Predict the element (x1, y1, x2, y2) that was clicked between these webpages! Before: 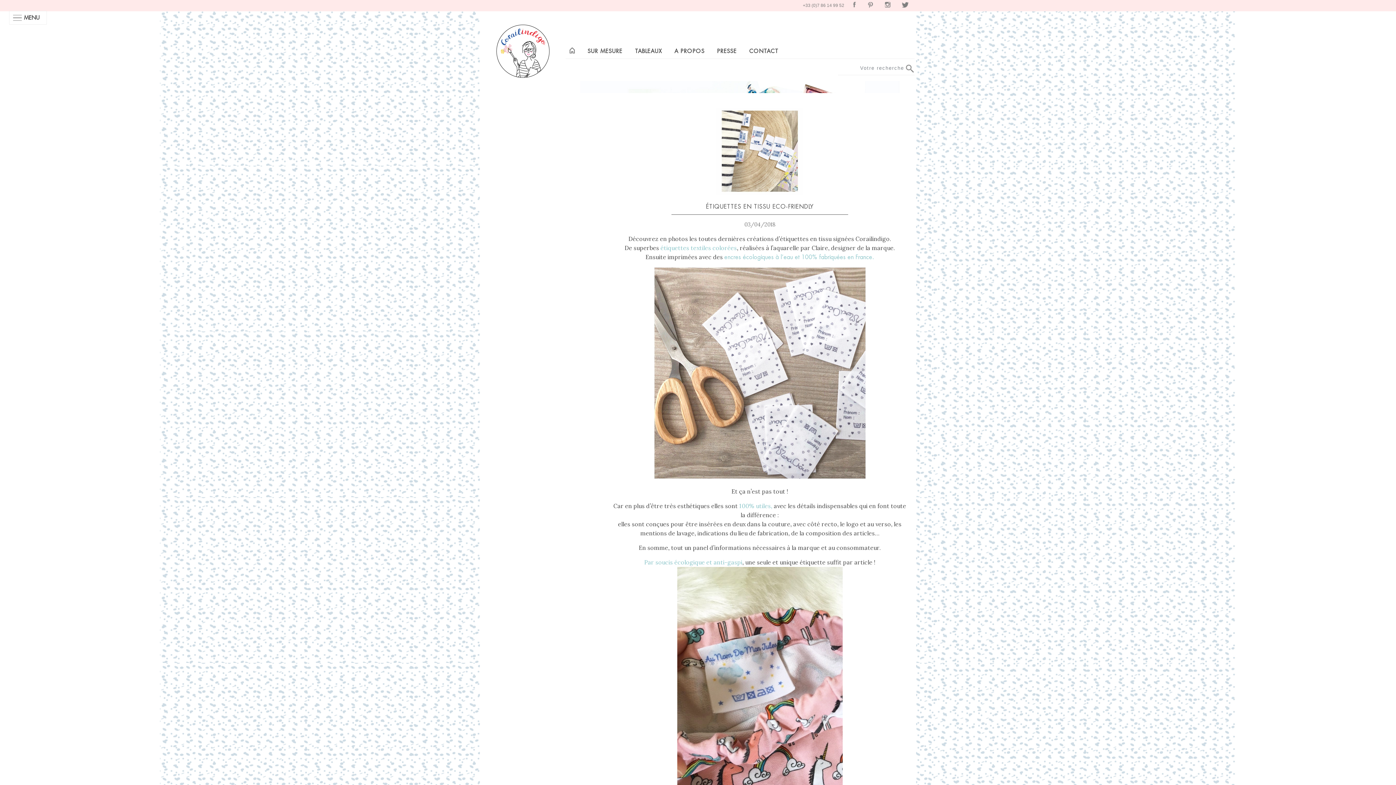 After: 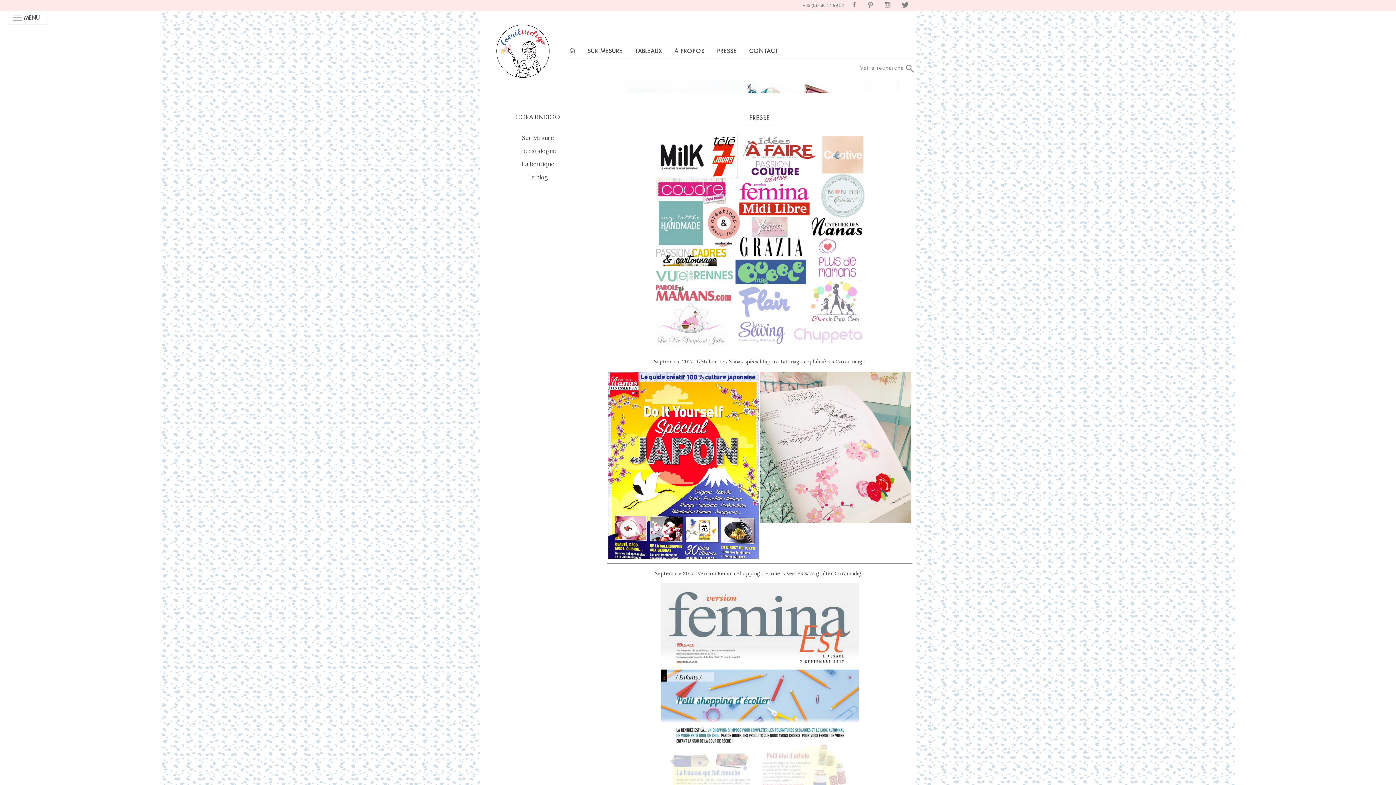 Action: label: PRESSE bbox: (713, 44, 740, 58)